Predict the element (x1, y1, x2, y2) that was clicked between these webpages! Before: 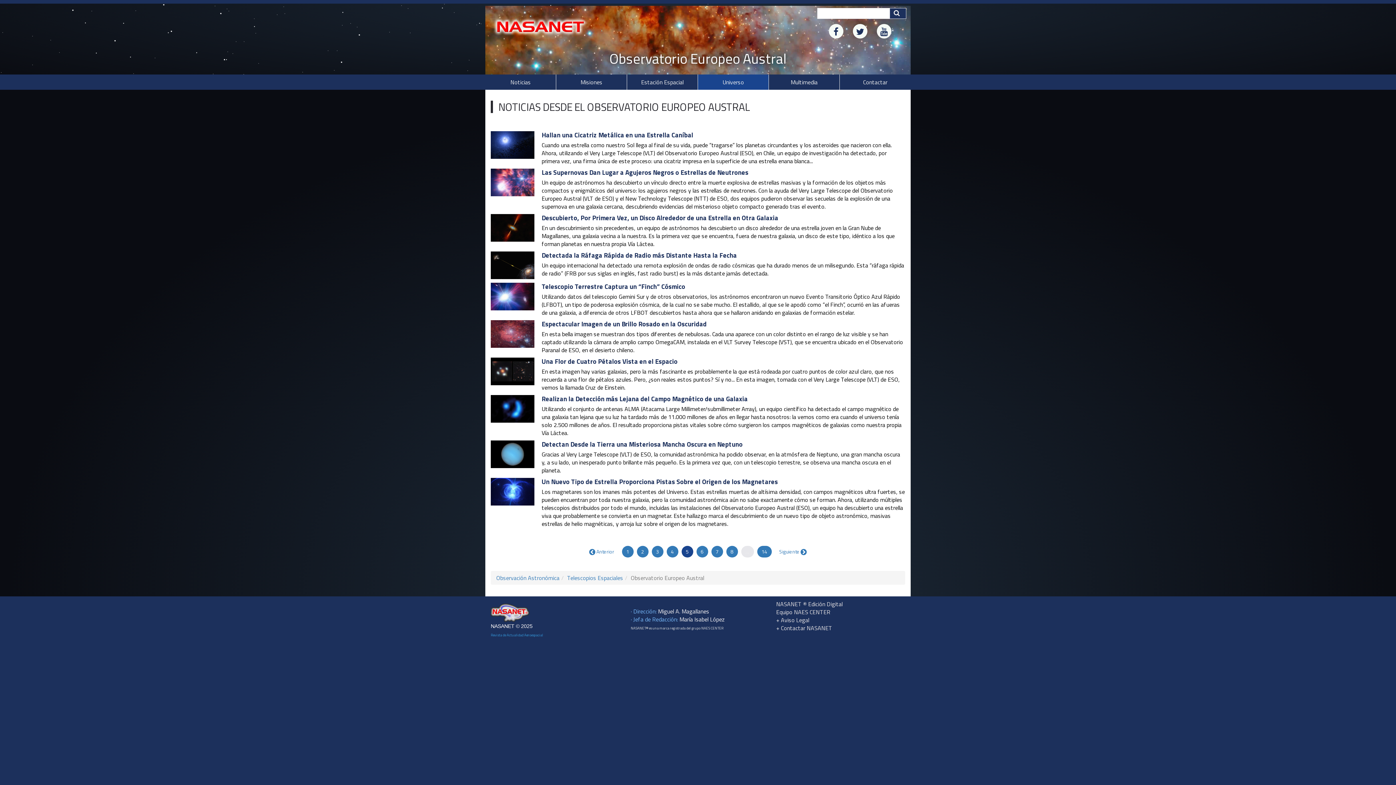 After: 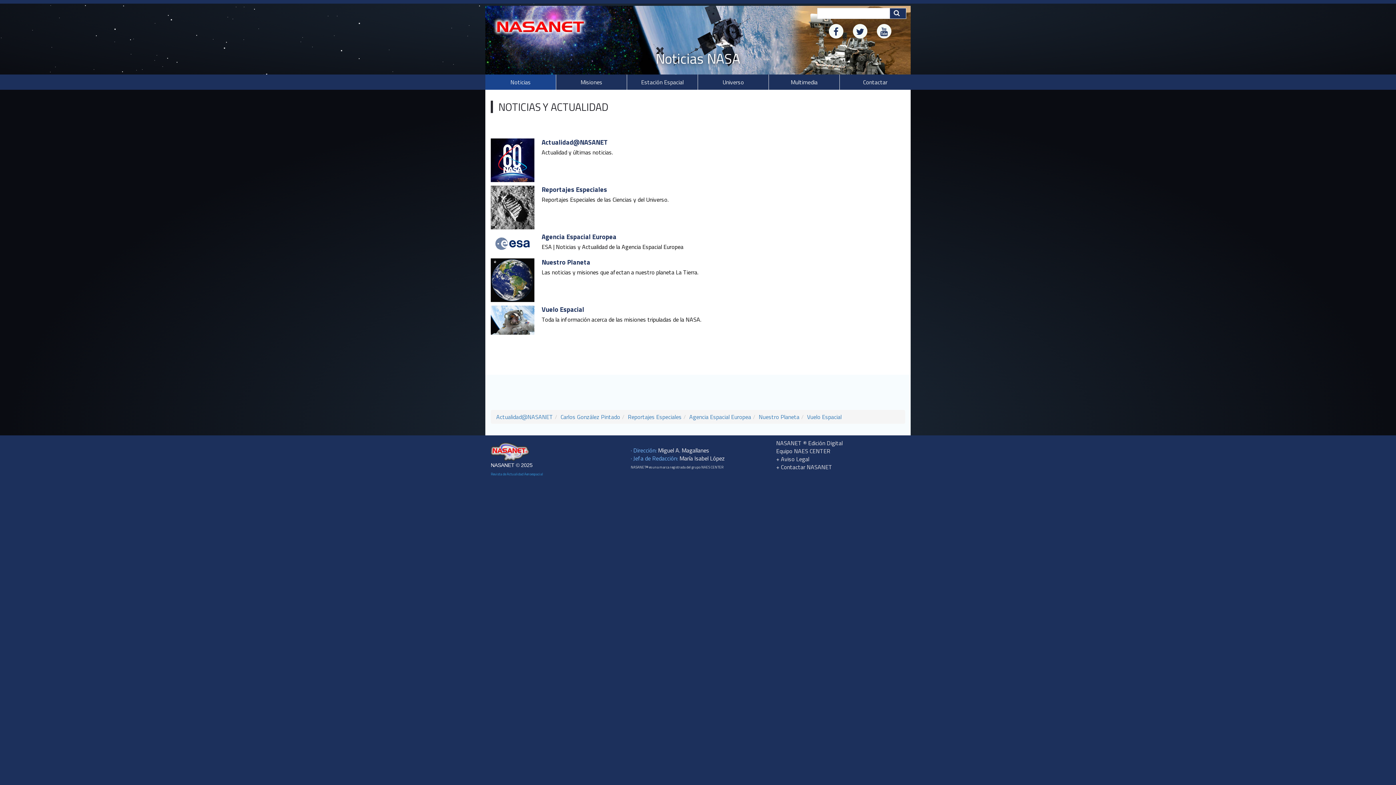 Action: label: Noticias bbox: (485, 74, 556, 89)